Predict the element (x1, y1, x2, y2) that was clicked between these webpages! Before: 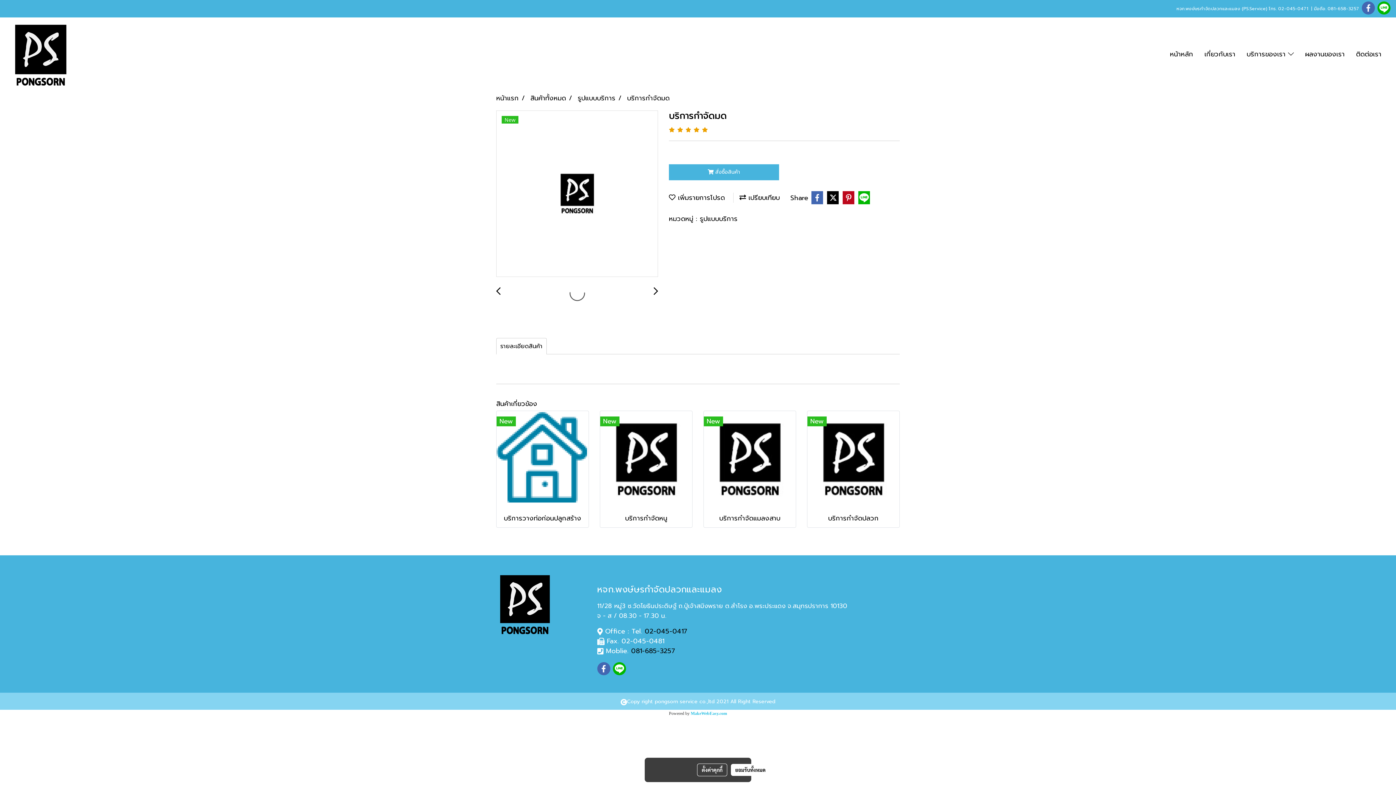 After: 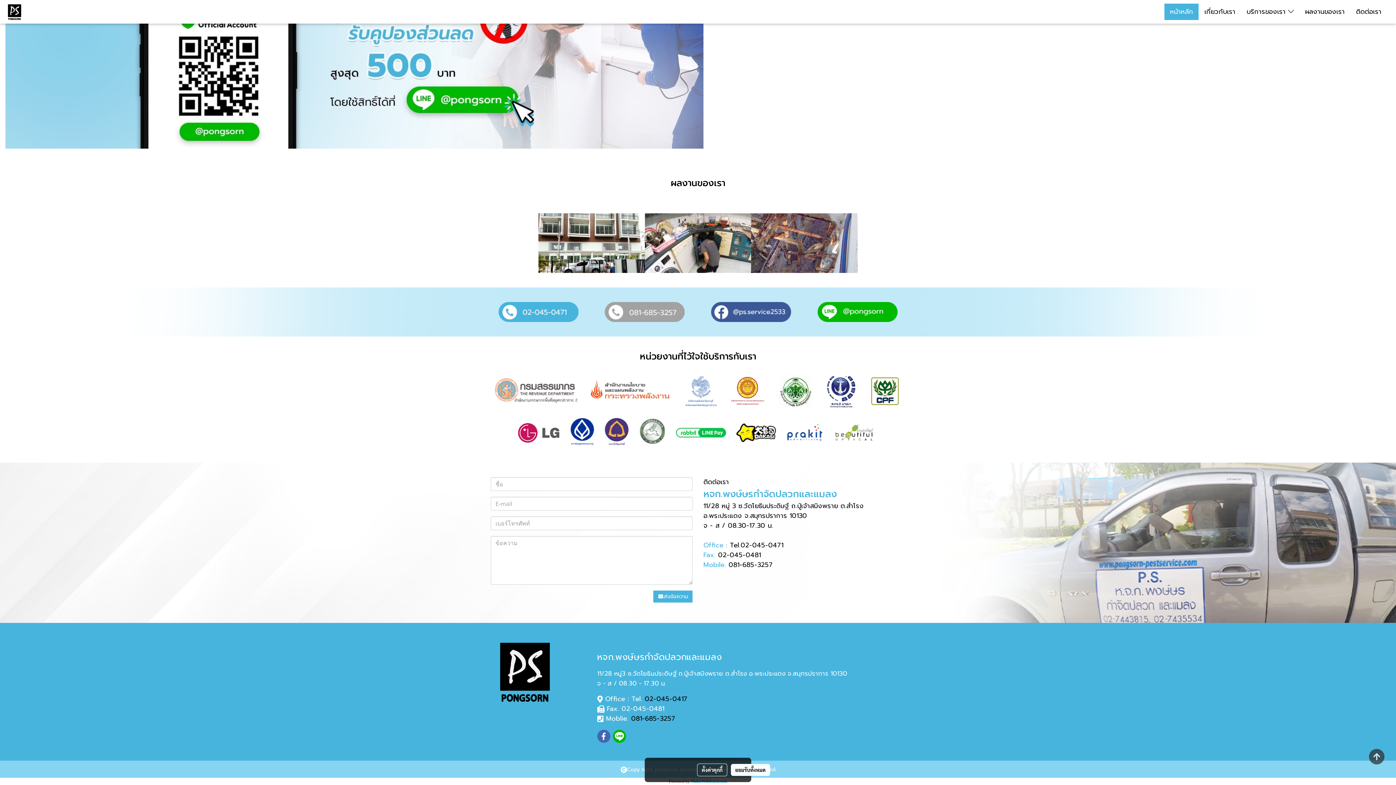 Action: label: ติดต่อเรา bbox: (1350, 46, 1387, 62)